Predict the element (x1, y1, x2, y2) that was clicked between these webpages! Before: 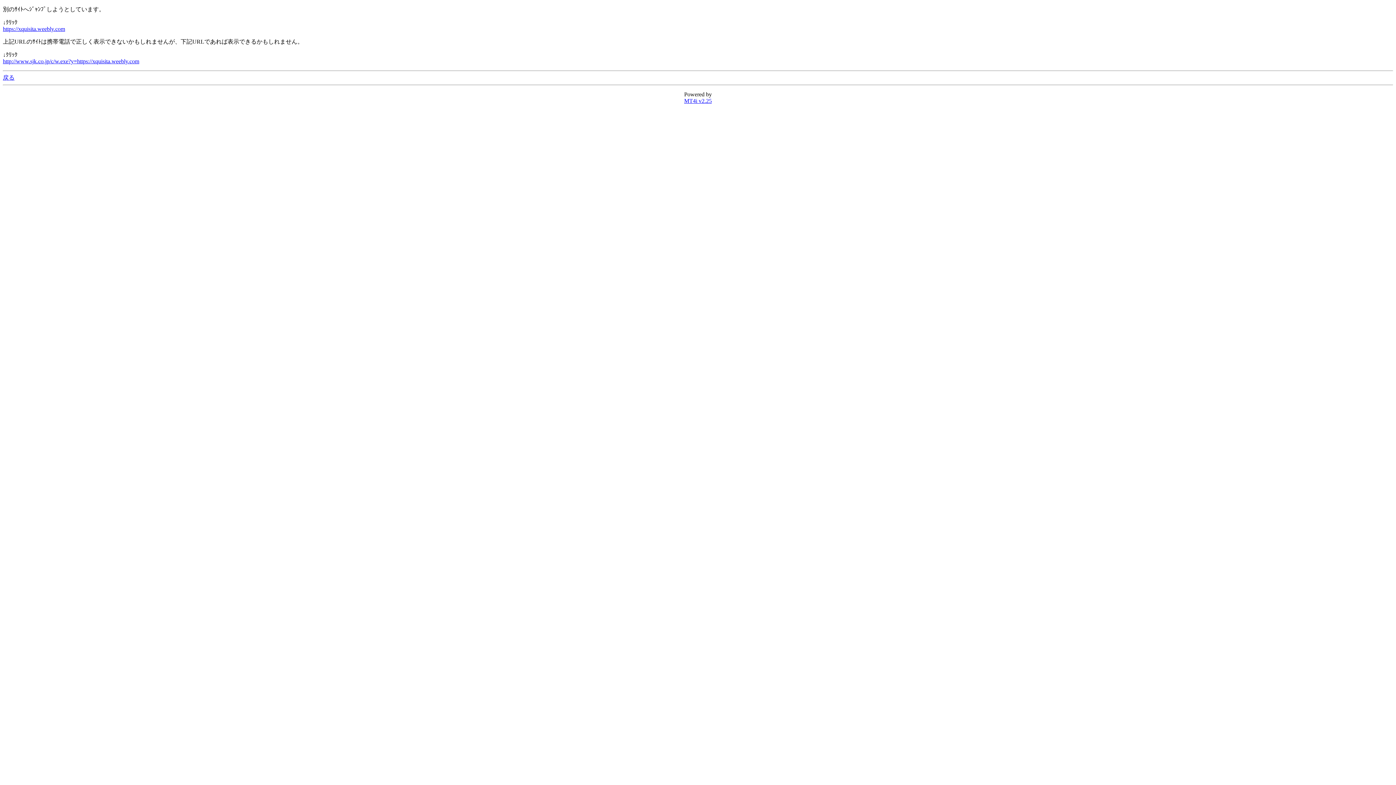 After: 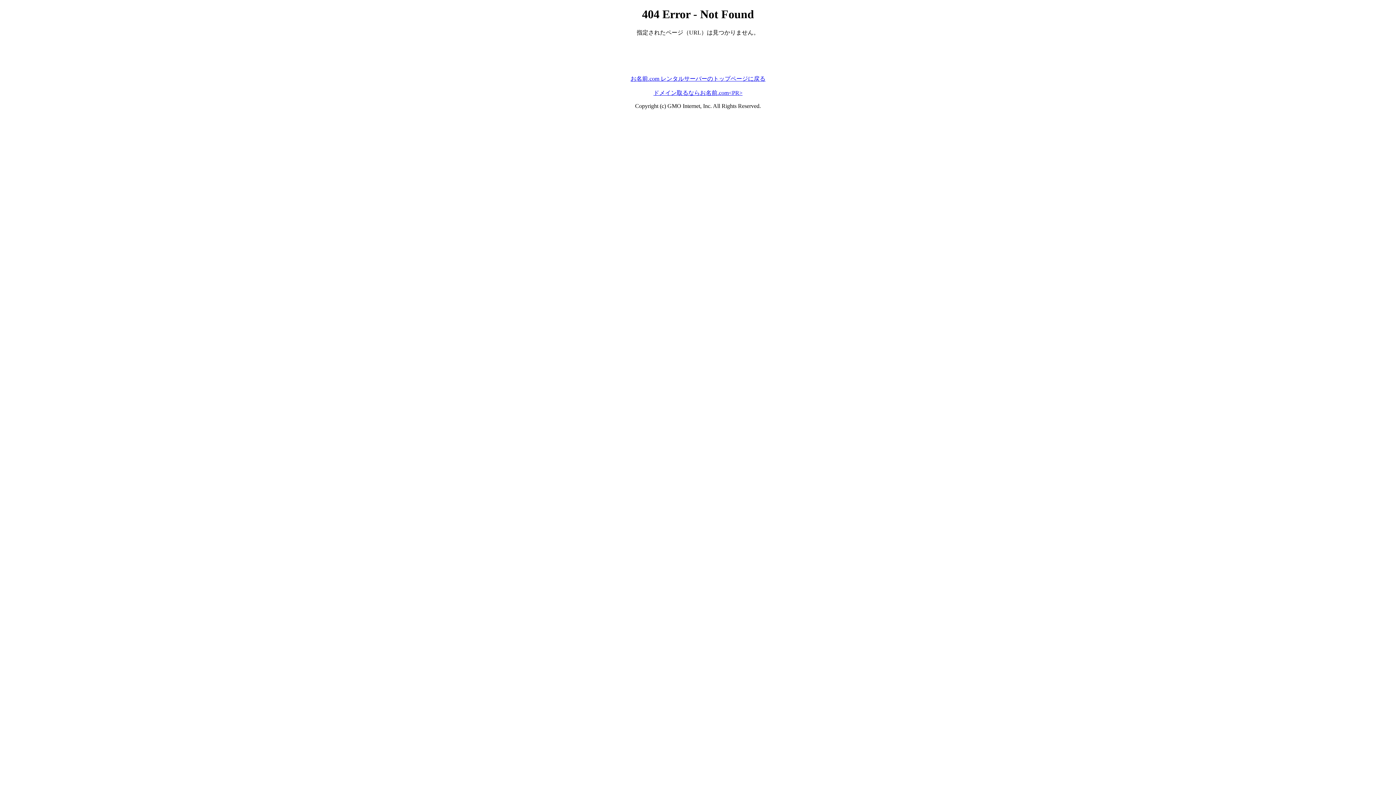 Action: bbox: (2, 58, 139, 64) label: http://www.sjk.co.jp/c/w.exe?y=https://xquisita.weebly.com